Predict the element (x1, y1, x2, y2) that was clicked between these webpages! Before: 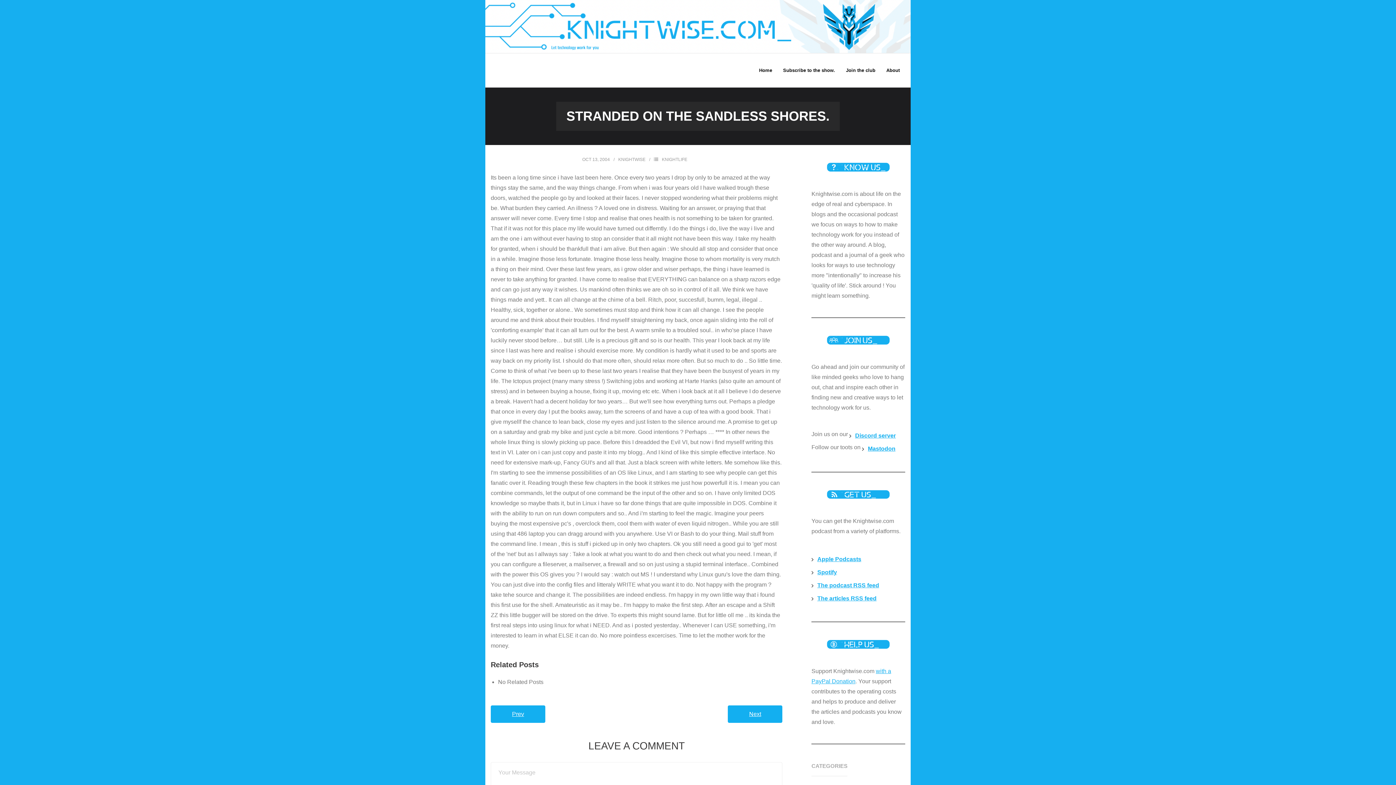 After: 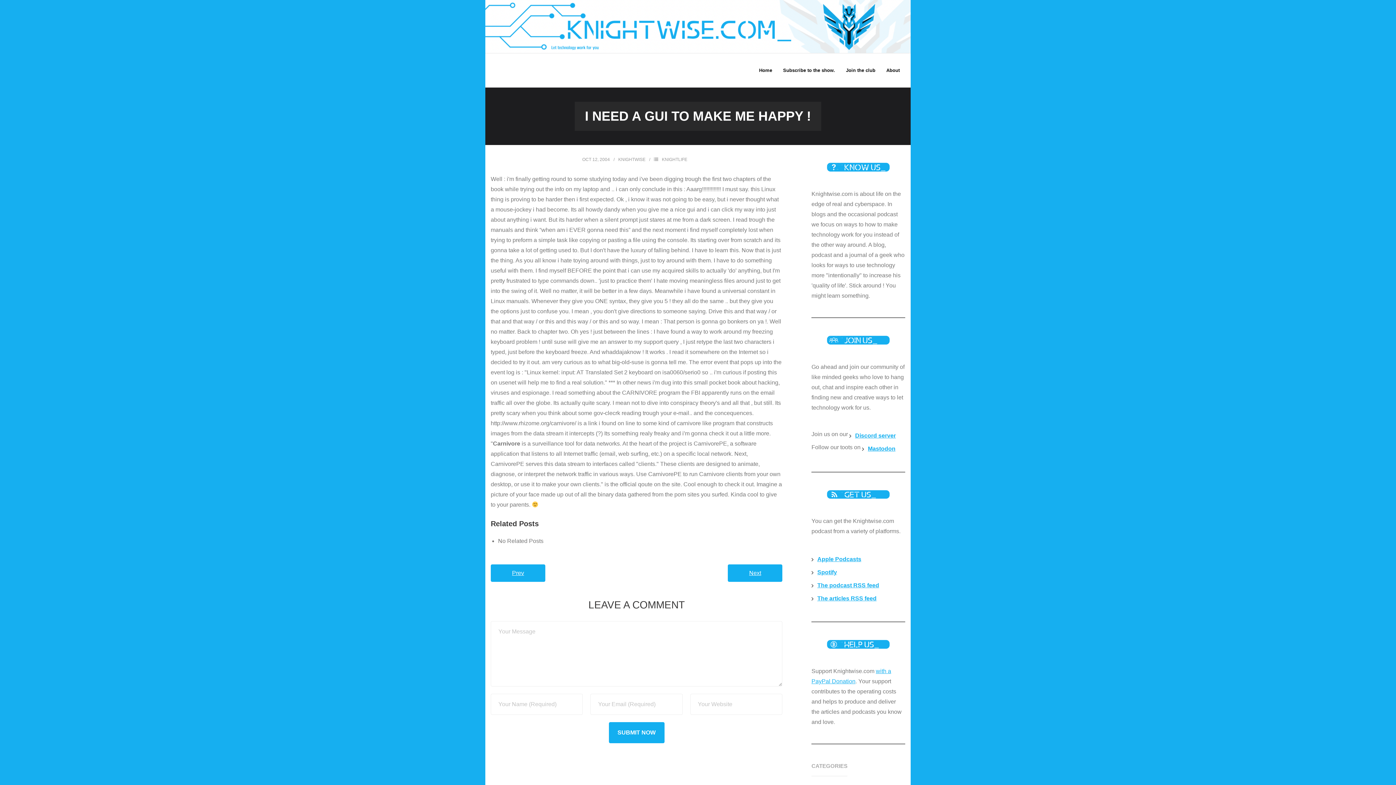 Action: bbox: (490, 705, 545, 723) label: Prev